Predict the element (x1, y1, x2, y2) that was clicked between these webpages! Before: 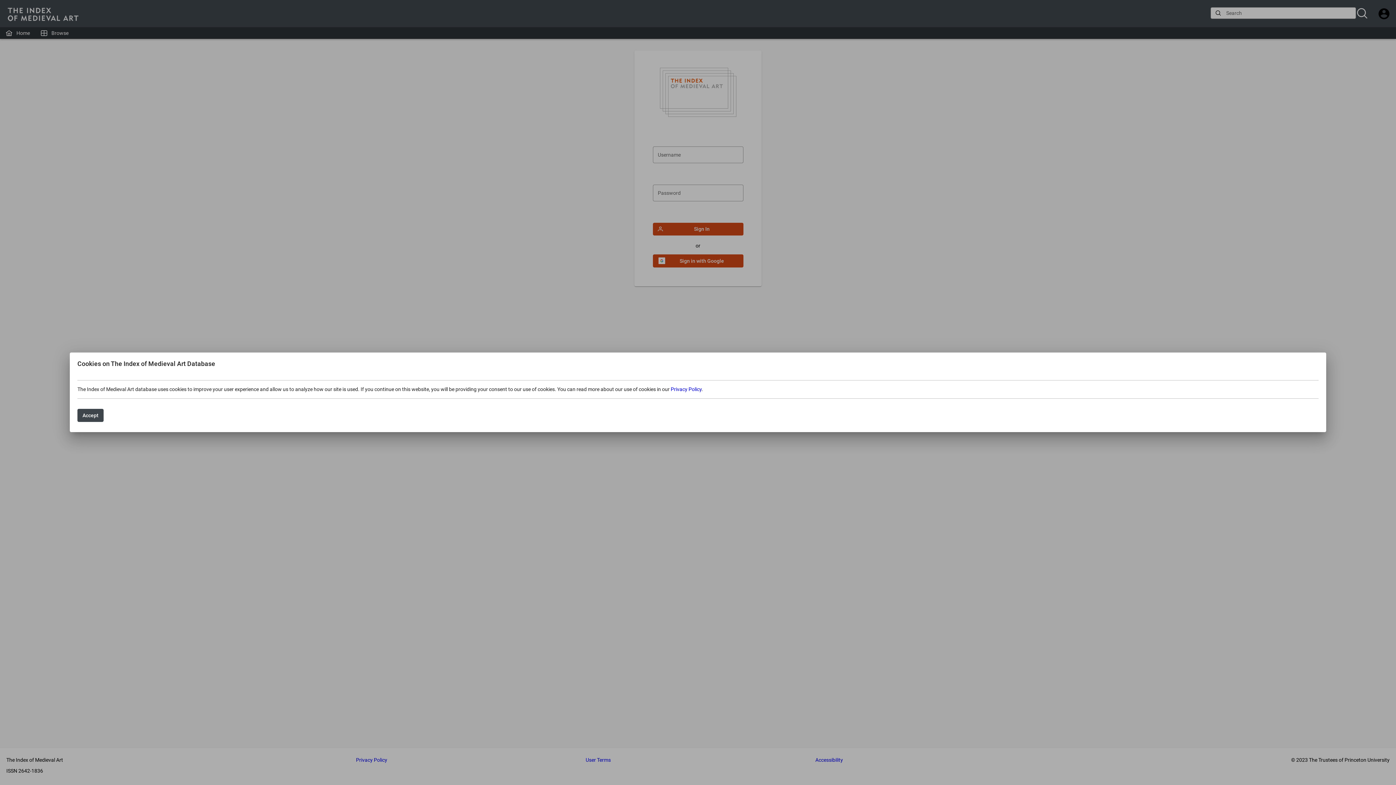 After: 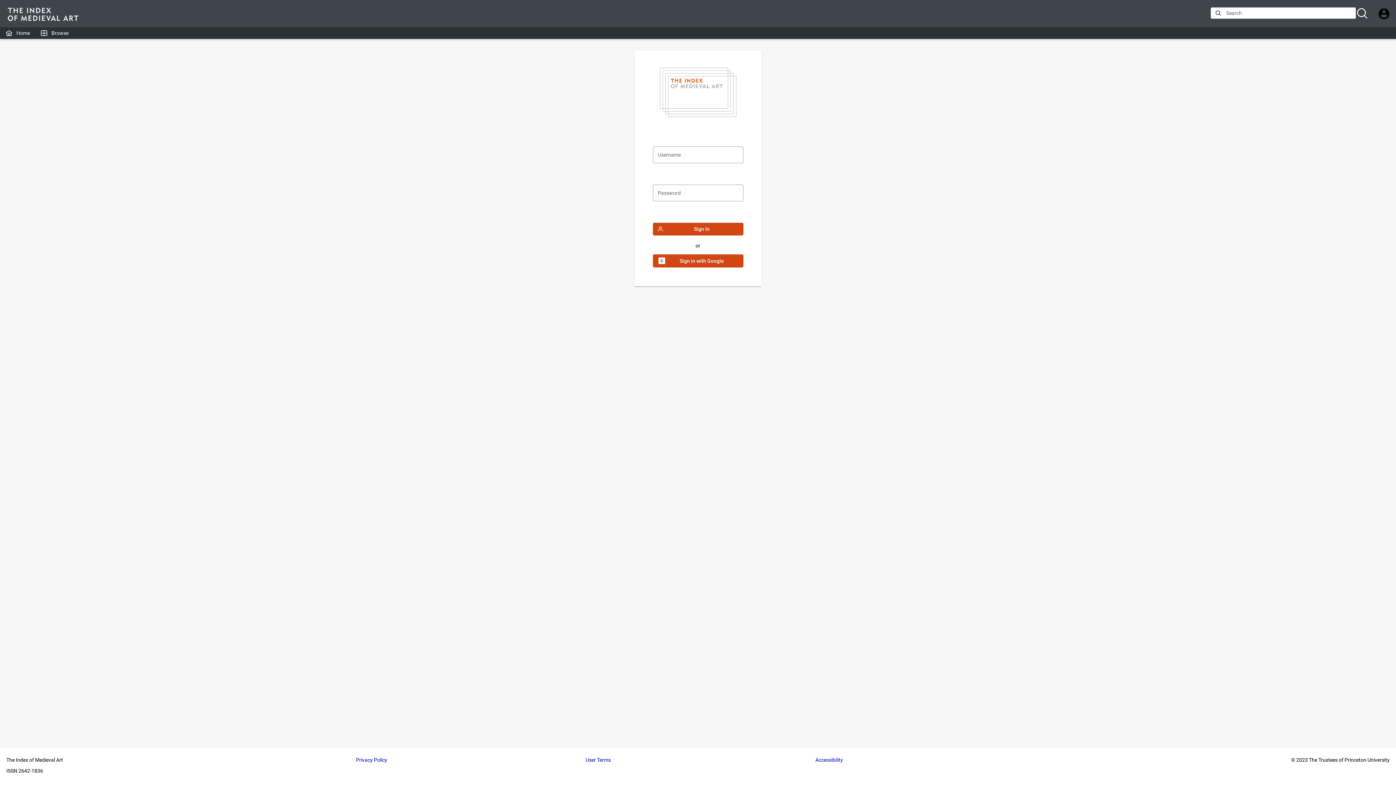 Action: label: Accept bbox: (77, 409, 103, 422)